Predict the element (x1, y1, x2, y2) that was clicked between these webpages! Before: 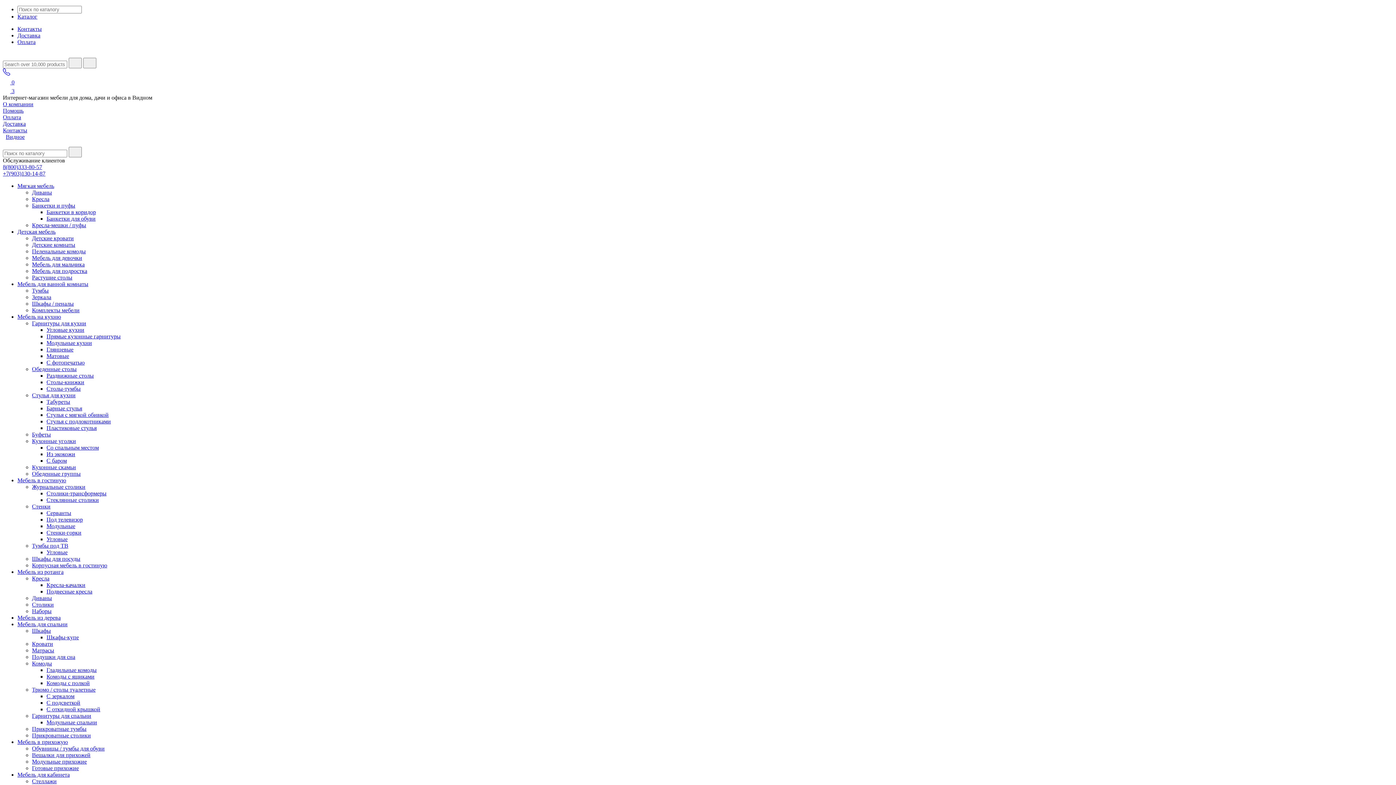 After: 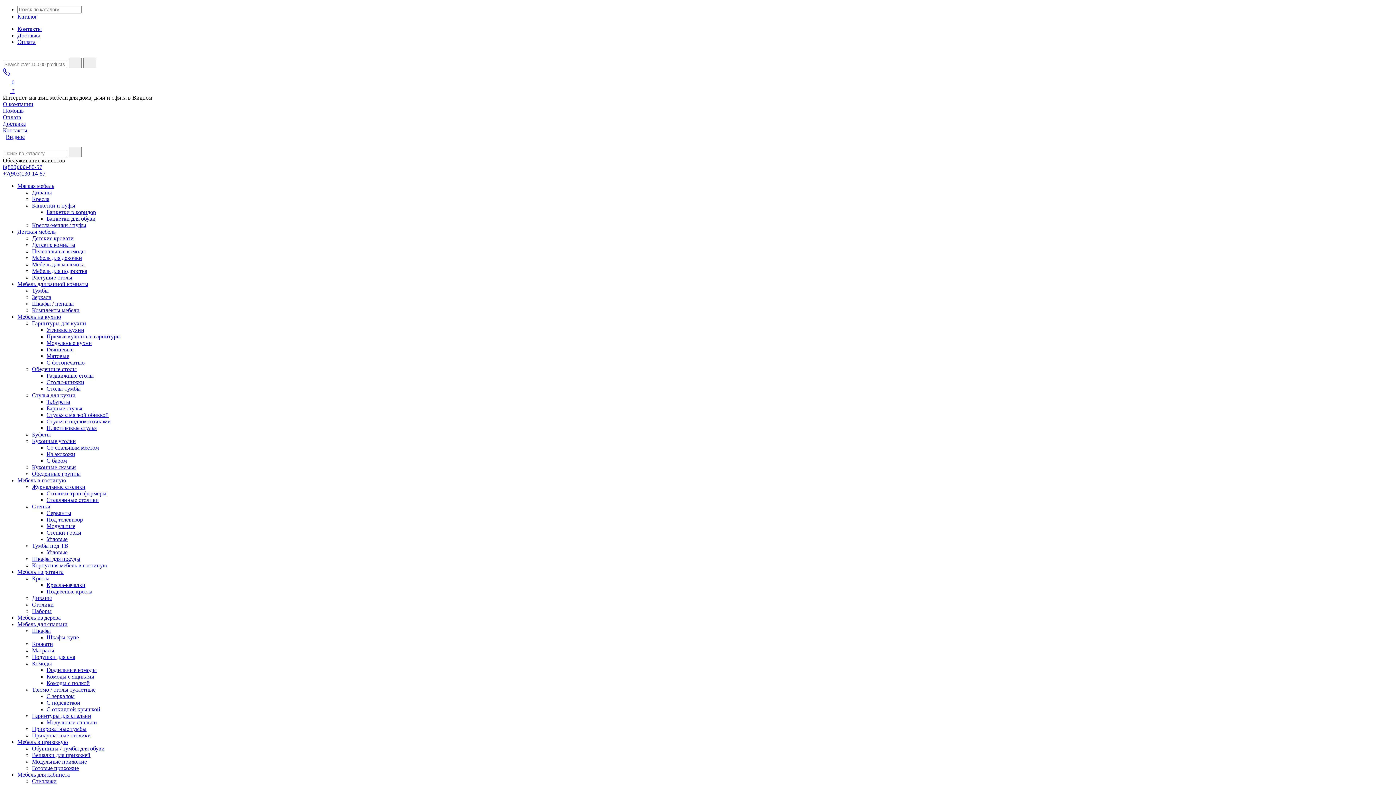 Action: bbox: (68, 57, 81, 68)